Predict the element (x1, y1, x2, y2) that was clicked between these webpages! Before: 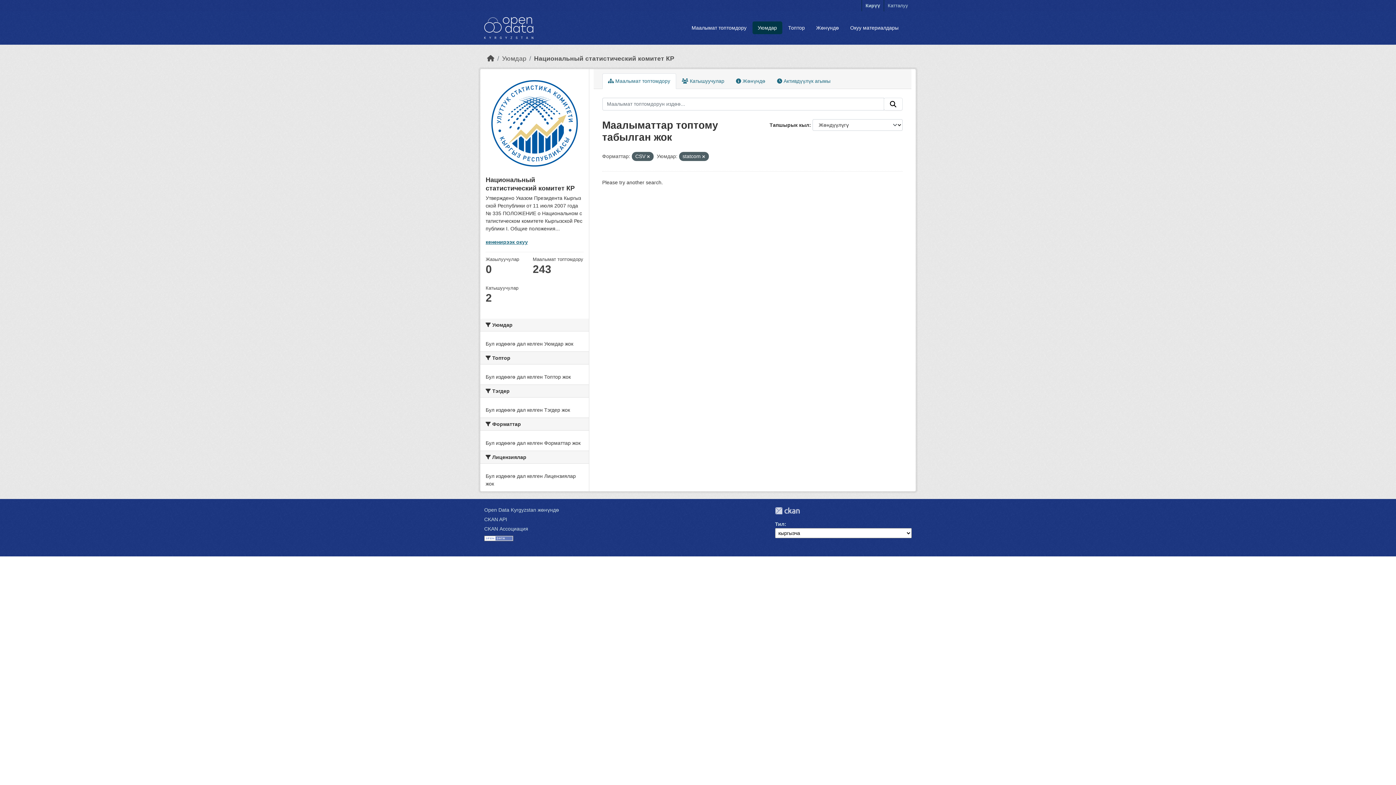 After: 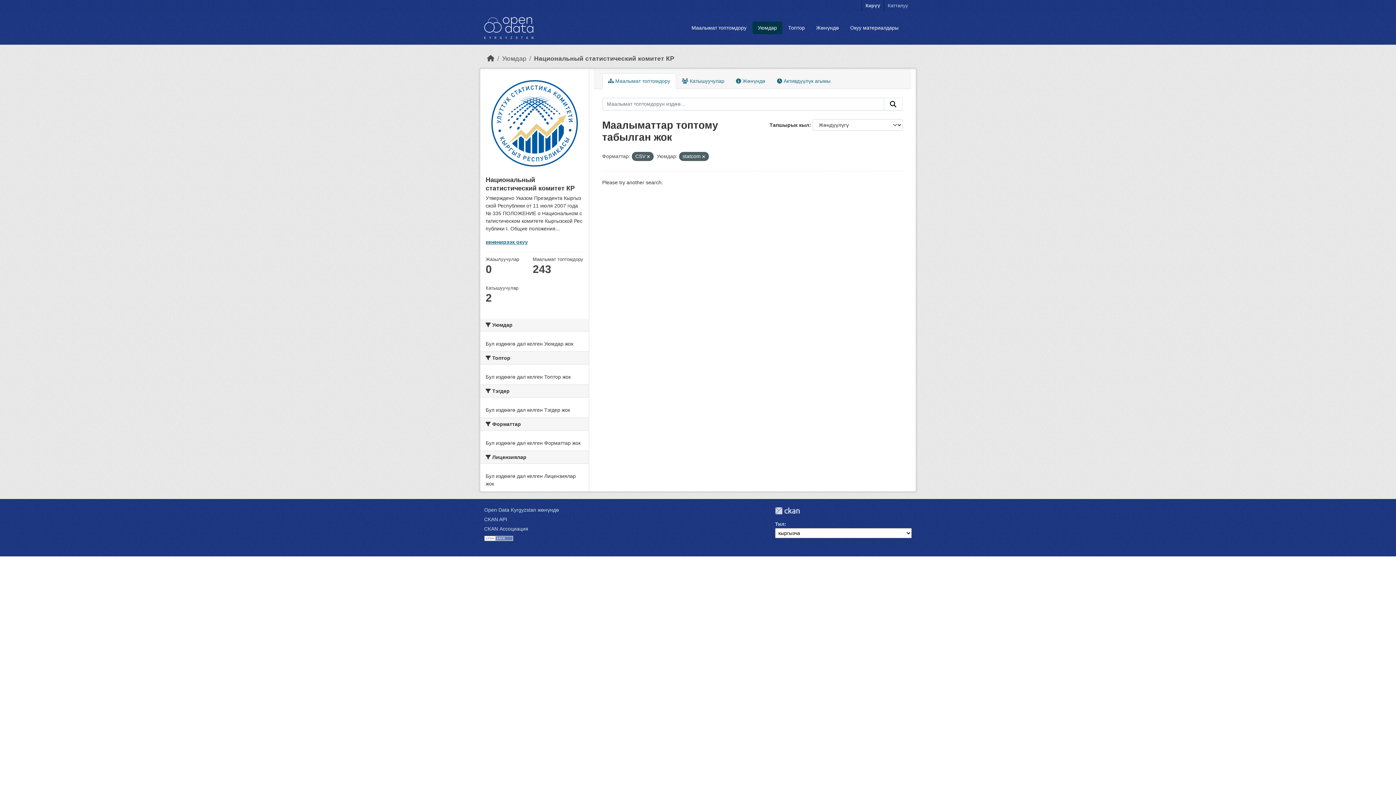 Action: bbox: (884, 97, 902, 110) label: Submit